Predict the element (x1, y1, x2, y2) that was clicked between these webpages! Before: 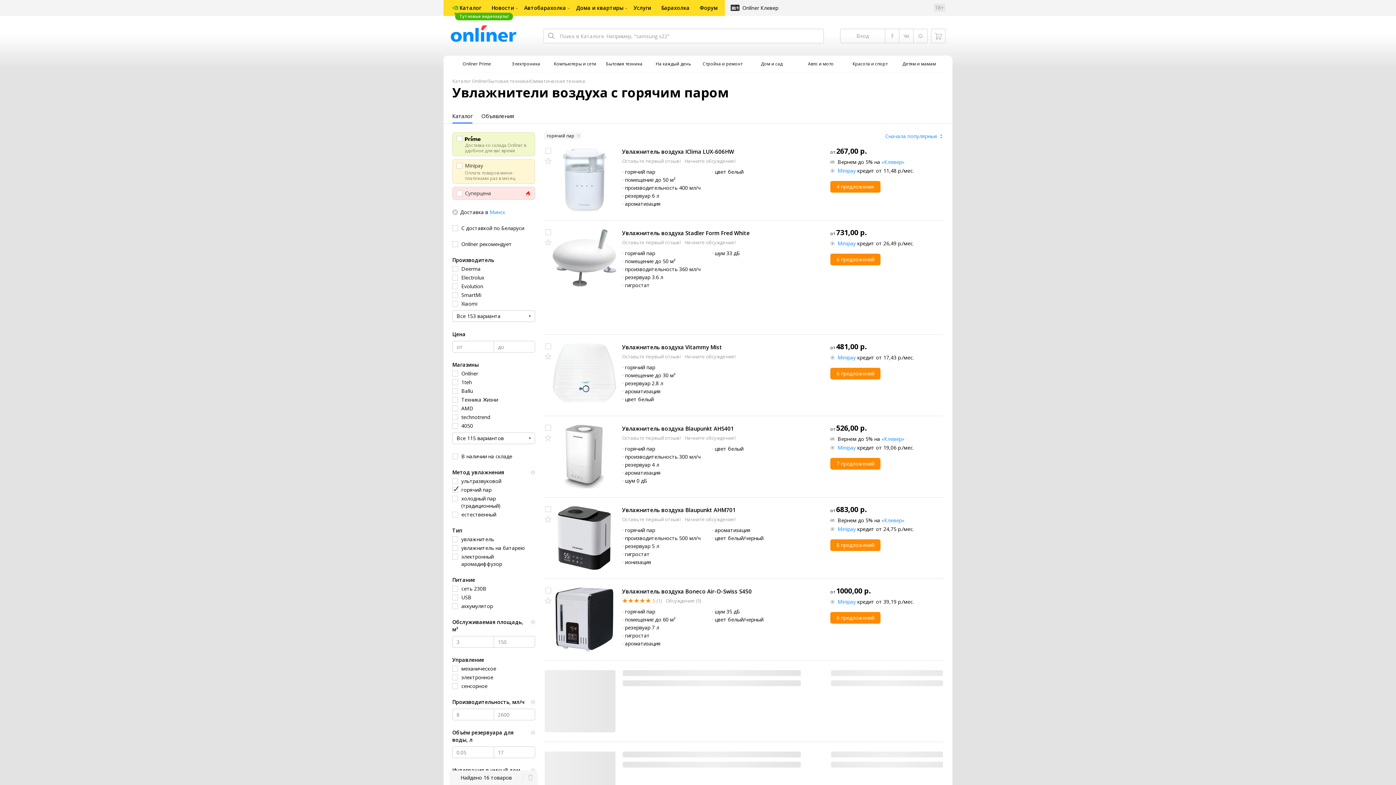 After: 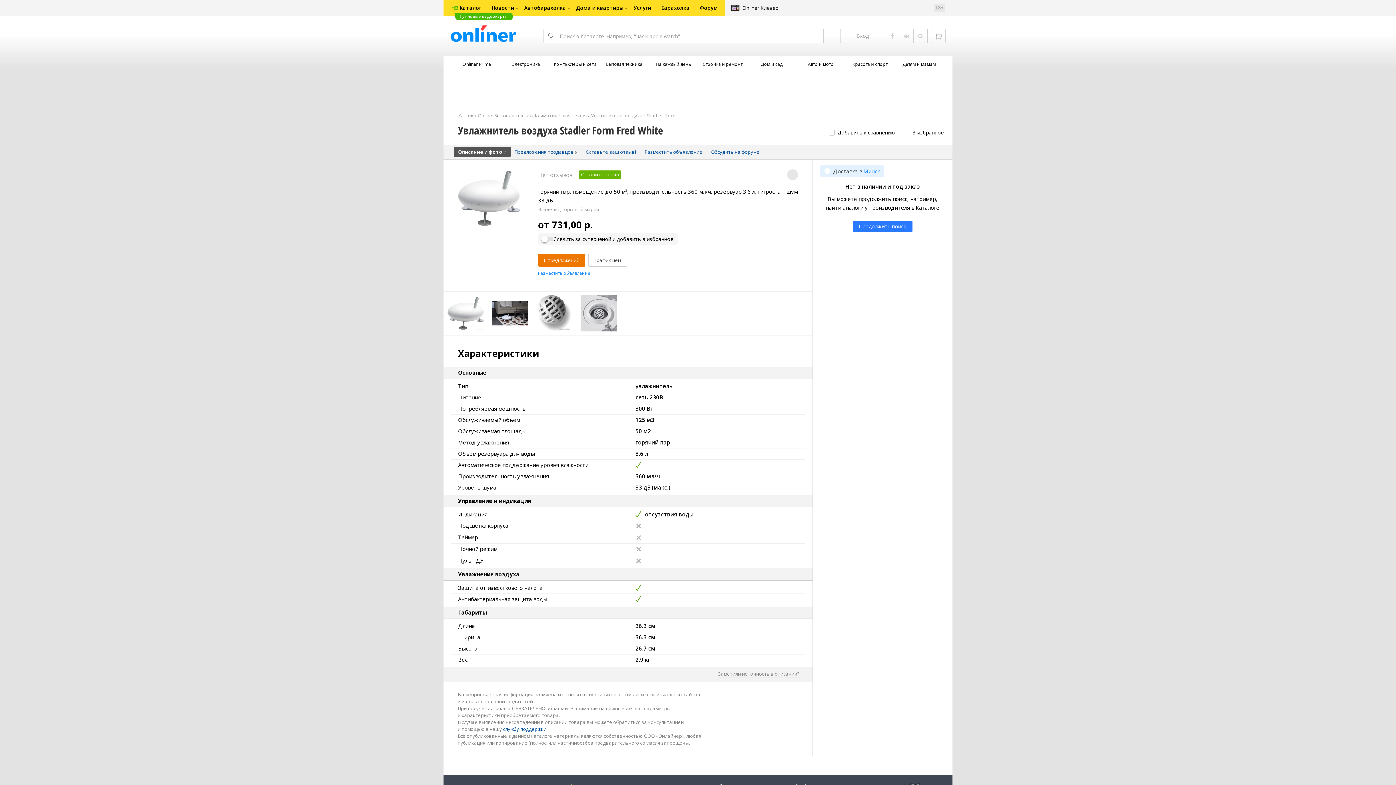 Action: label: Увлажнитель воздуха Stadler Form Fred White bbox: (622, 229, 749, 236)